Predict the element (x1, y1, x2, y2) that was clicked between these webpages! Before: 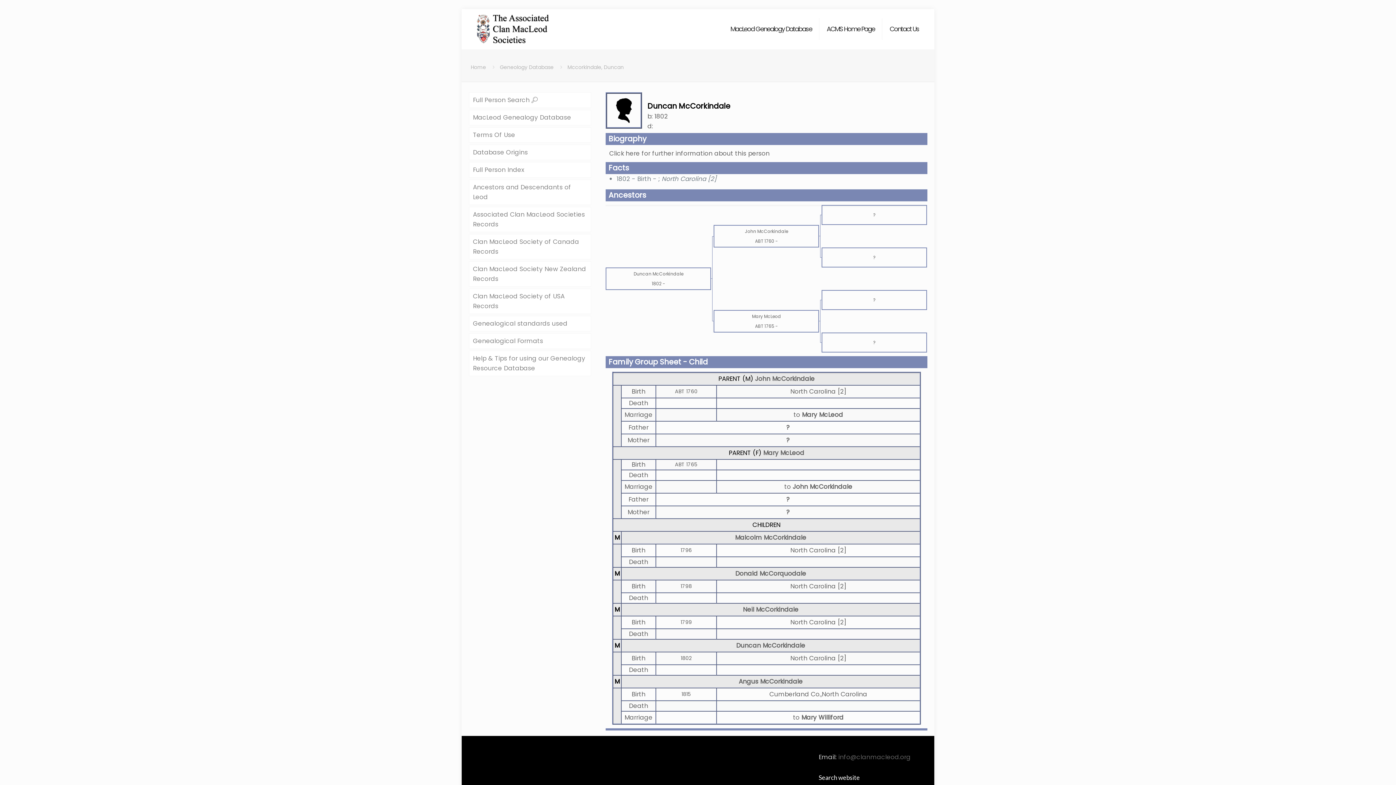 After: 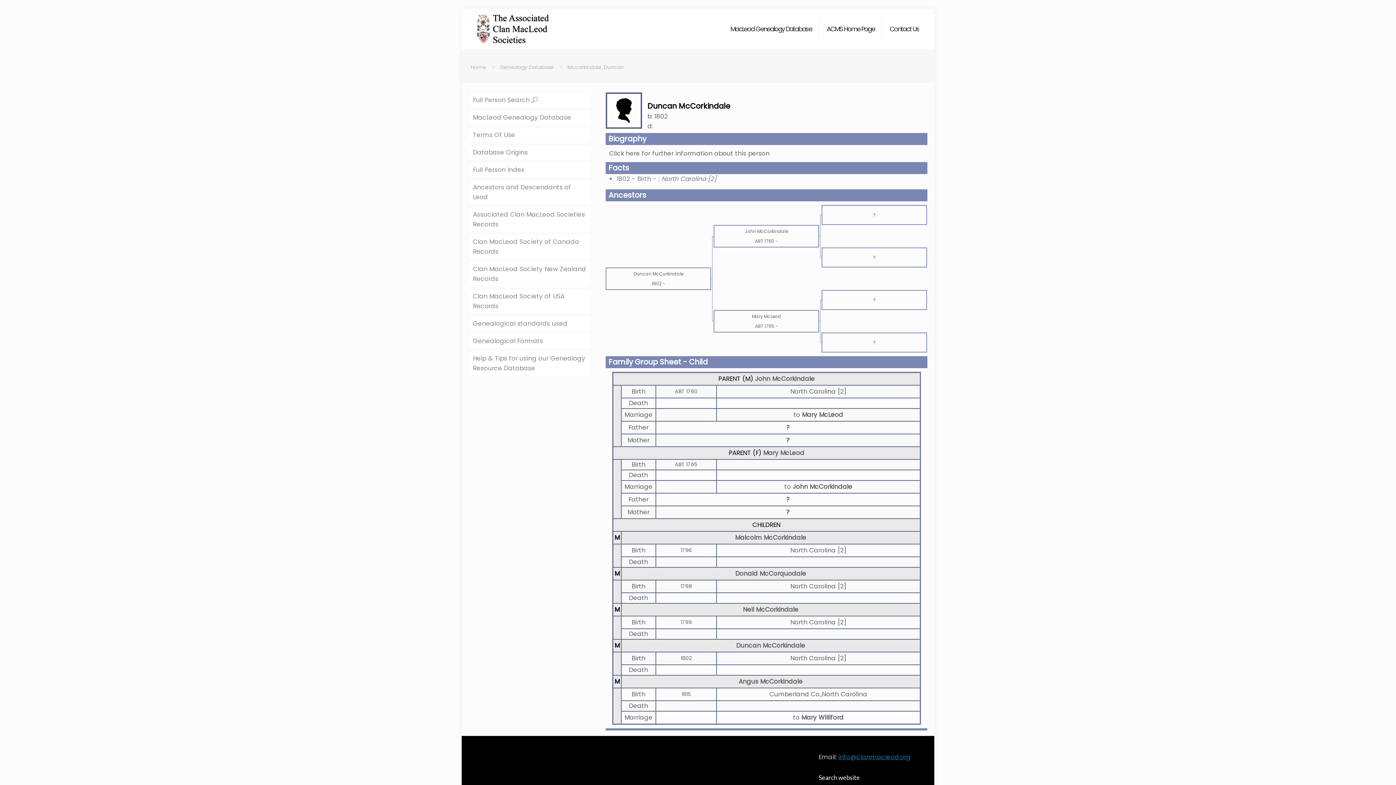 Action: bbox: (838, 753, 910, 761) label: info@clanmacleod.org